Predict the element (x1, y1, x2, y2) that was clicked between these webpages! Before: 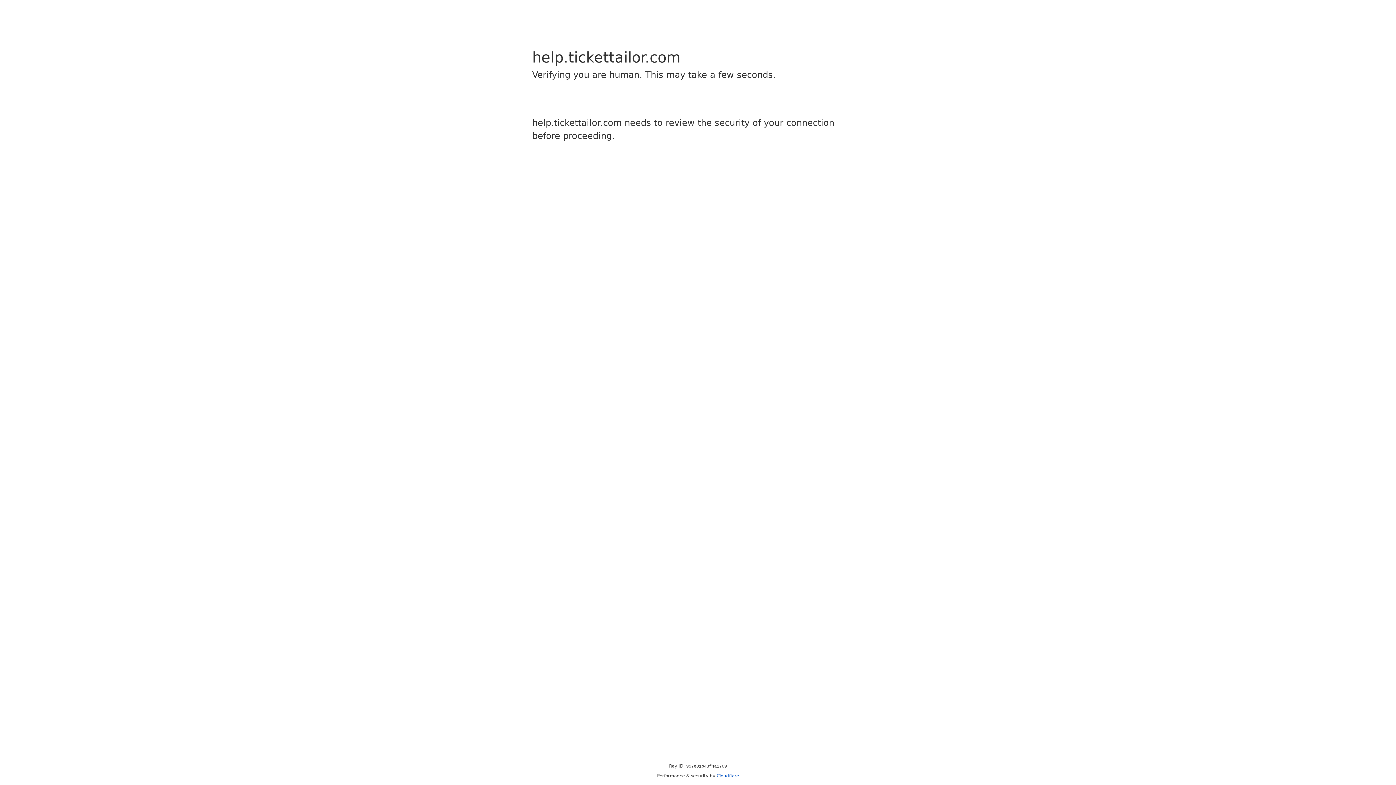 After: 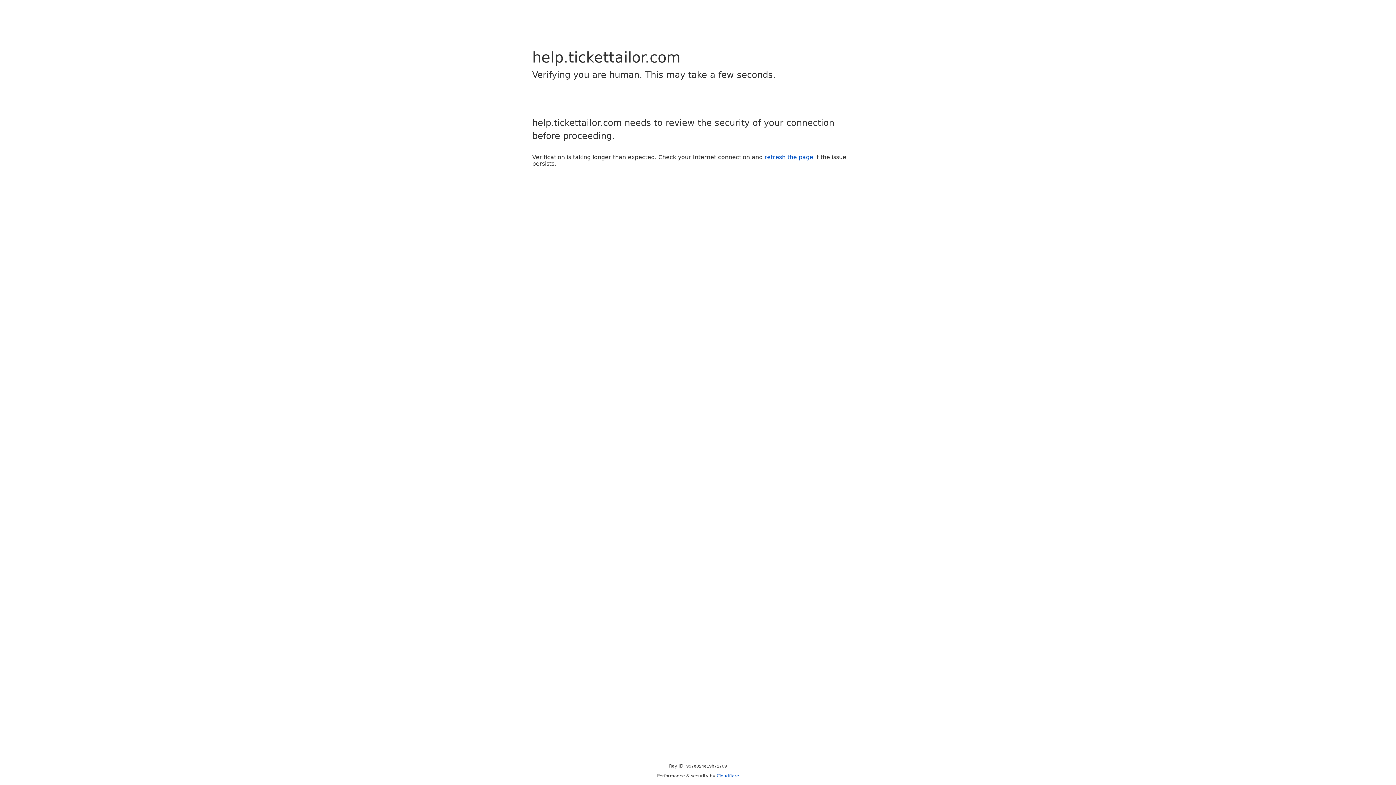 Action: bbox: (716, 773, 739, 778) label: Cloudflare